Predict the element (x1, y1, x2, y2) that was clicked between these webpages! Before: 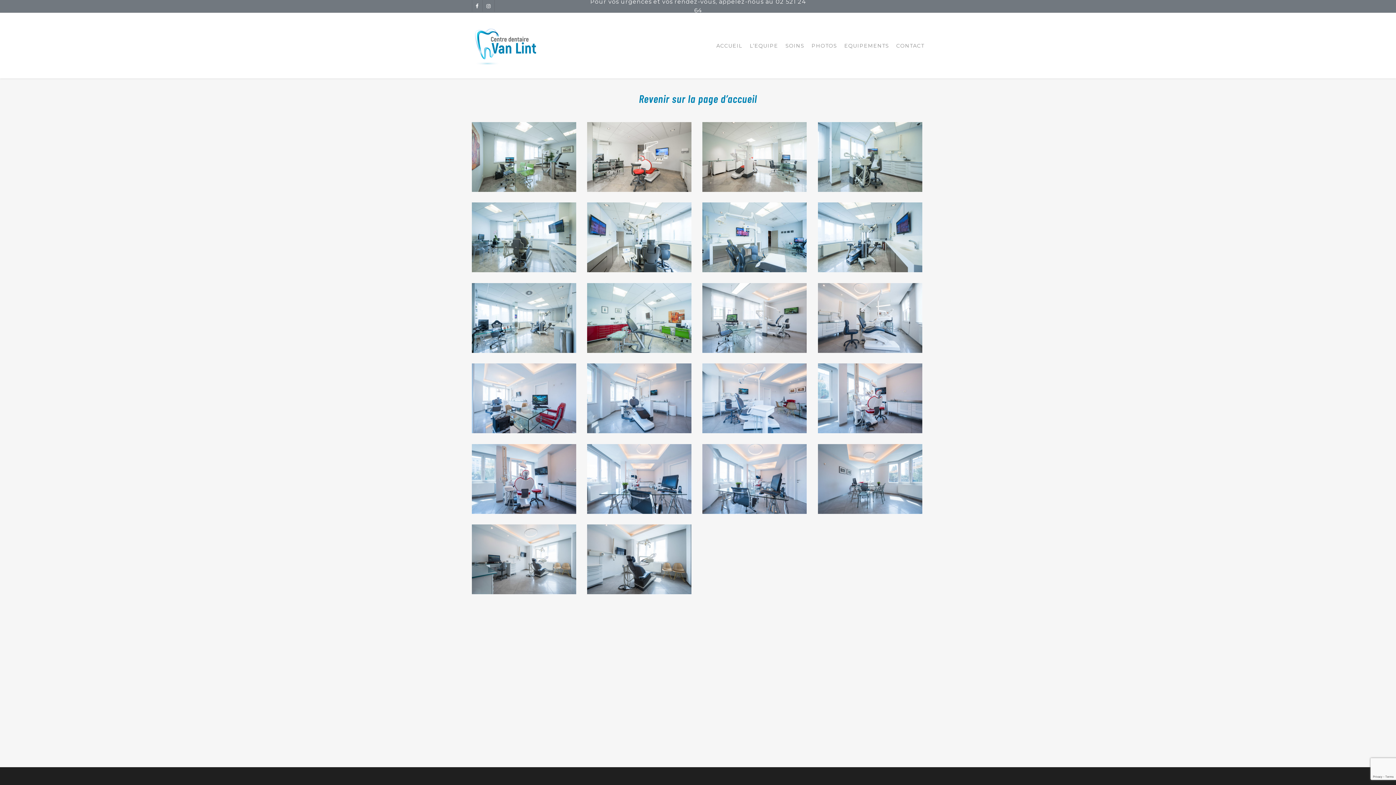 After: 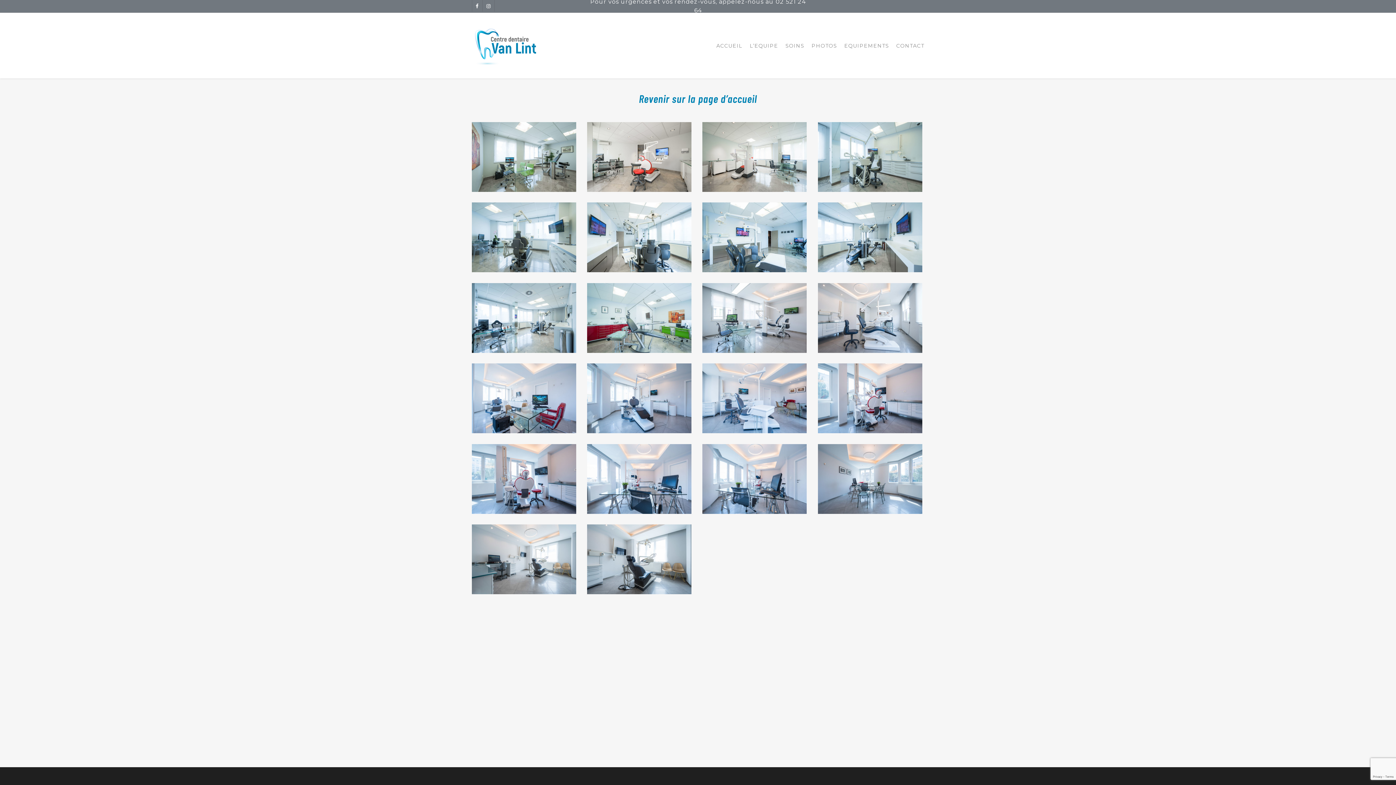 Action: bbox: (482, 0, 494, 11) label: instagram